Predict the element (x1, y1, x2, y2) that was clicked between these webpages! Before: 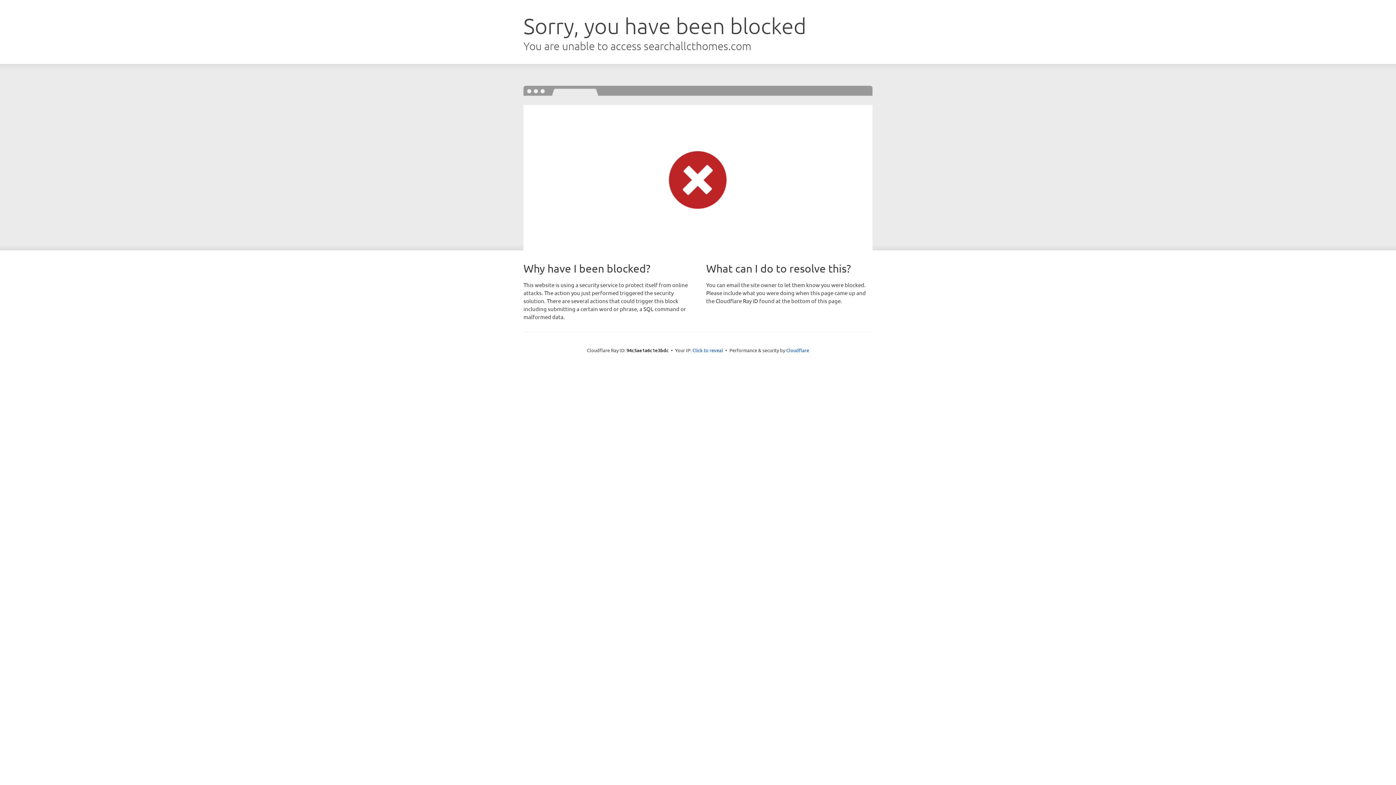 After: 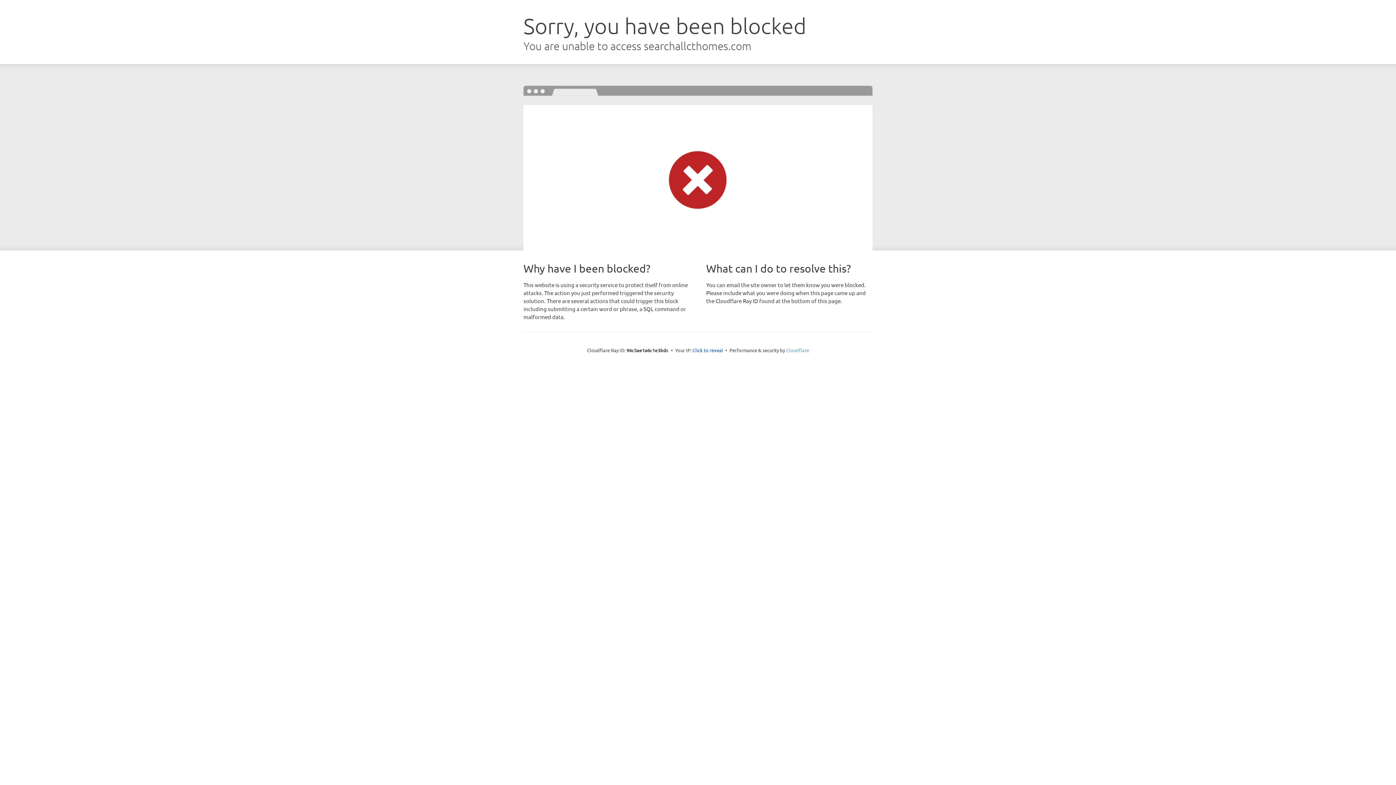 Action: label: Cloudflare bbox: (786, 347, 809, 353)